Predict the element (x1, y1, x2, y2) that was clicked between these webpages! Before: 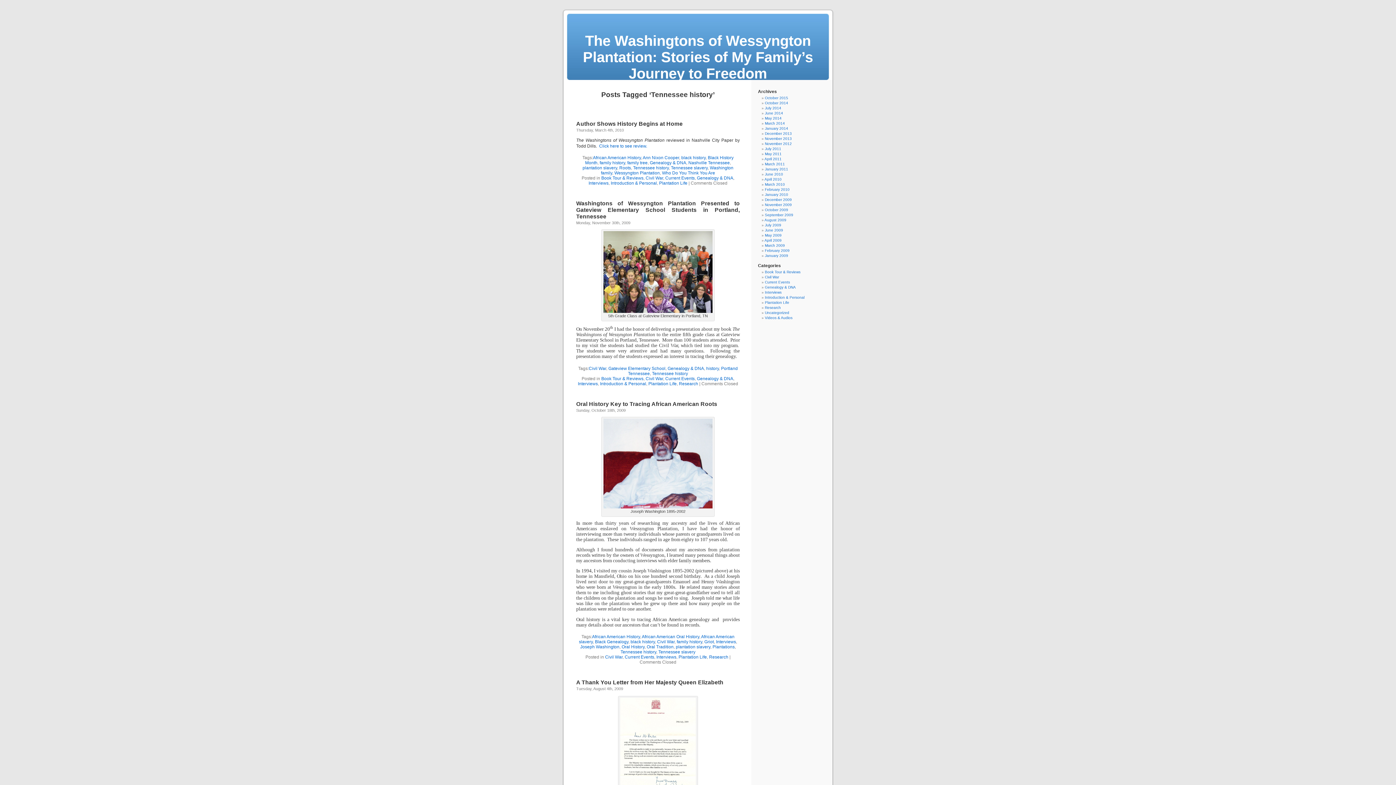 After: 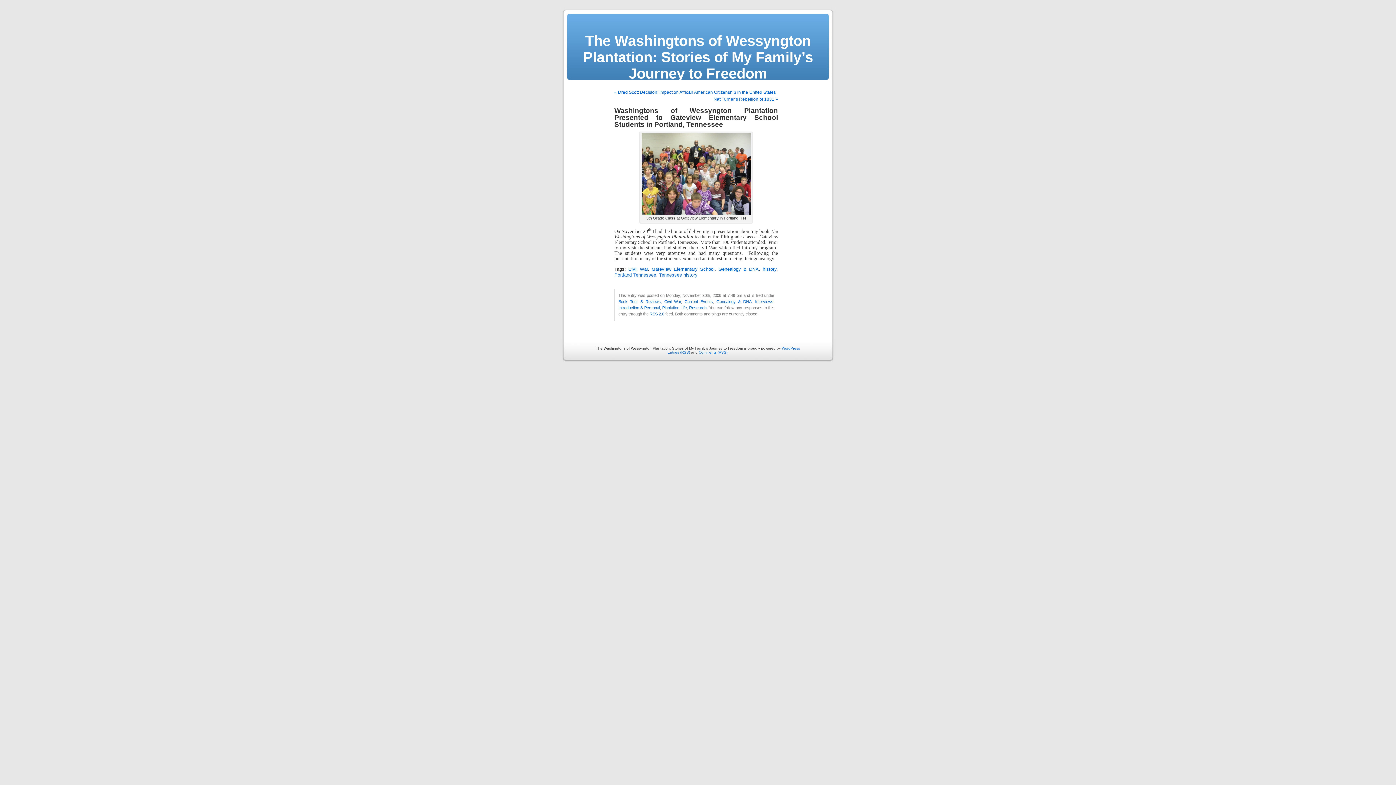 Action: label: Washingtons of Wessyngton Plantation Presented to Gateview Elementary School Students in Portland, Tennessee bbox: (576, 200, 740, 219)